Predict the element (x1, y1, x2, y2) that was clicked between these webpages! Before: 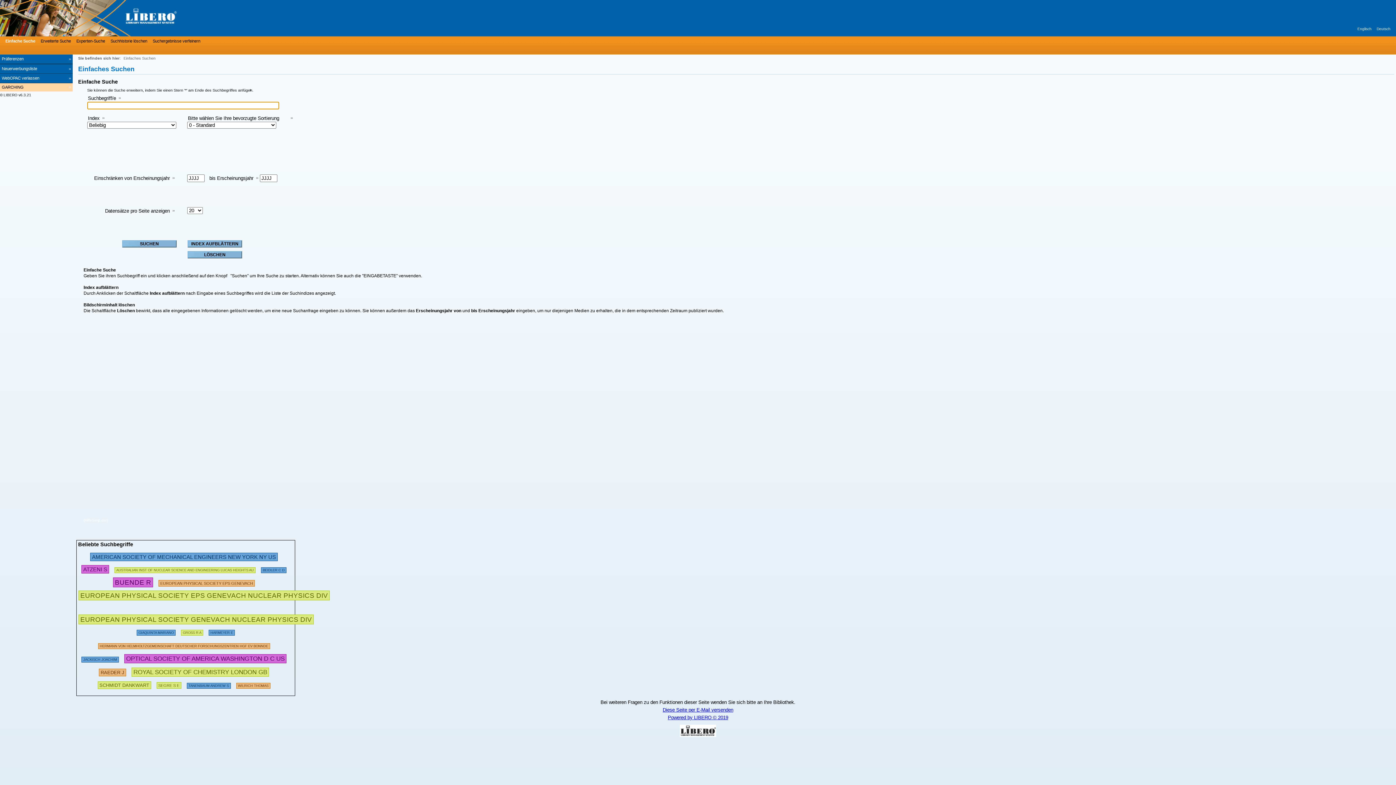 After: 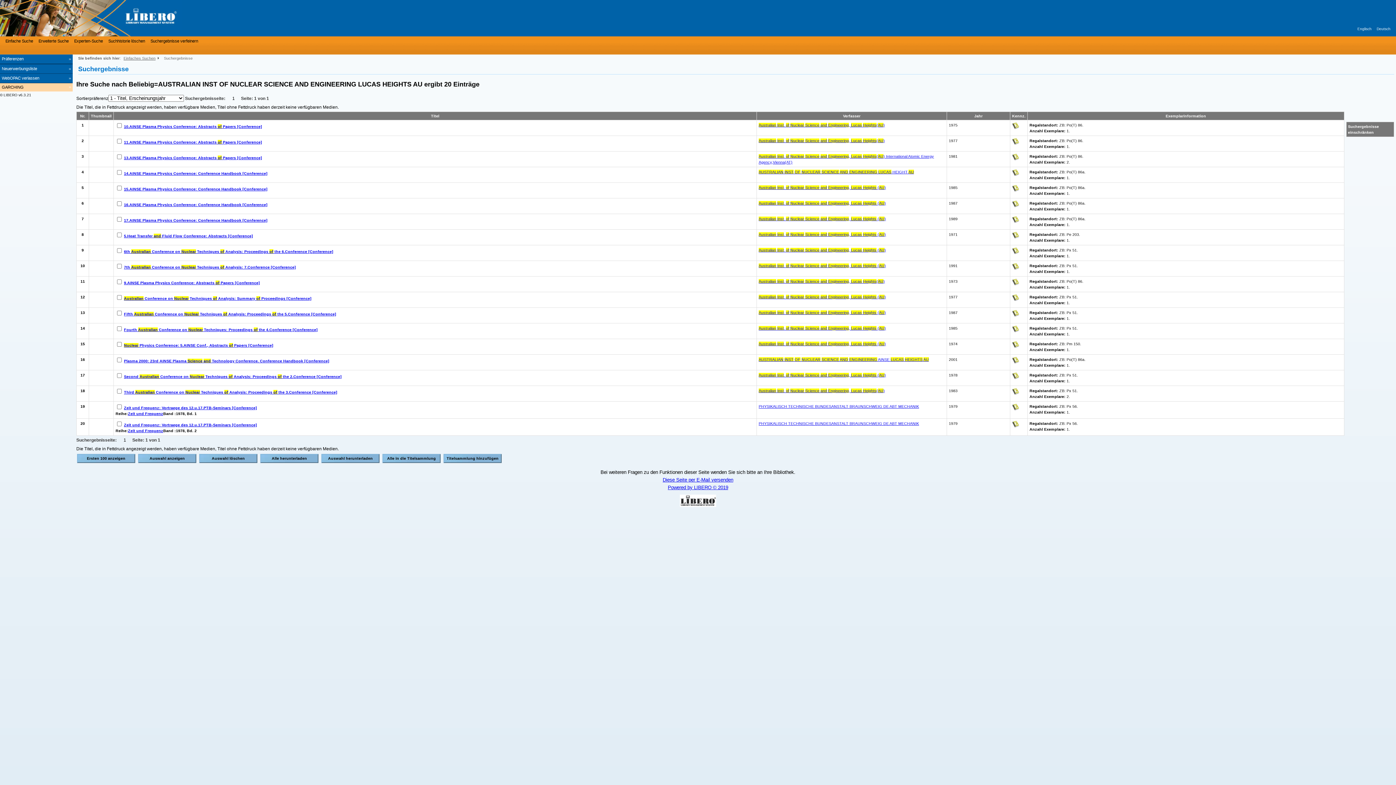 Action: label: AUSTRALIAN INST OF NUCLEAR SCIENCE AND ENGINEERING LUCAS HEIGHTS AU bbox: (114, 565, 255, 573)